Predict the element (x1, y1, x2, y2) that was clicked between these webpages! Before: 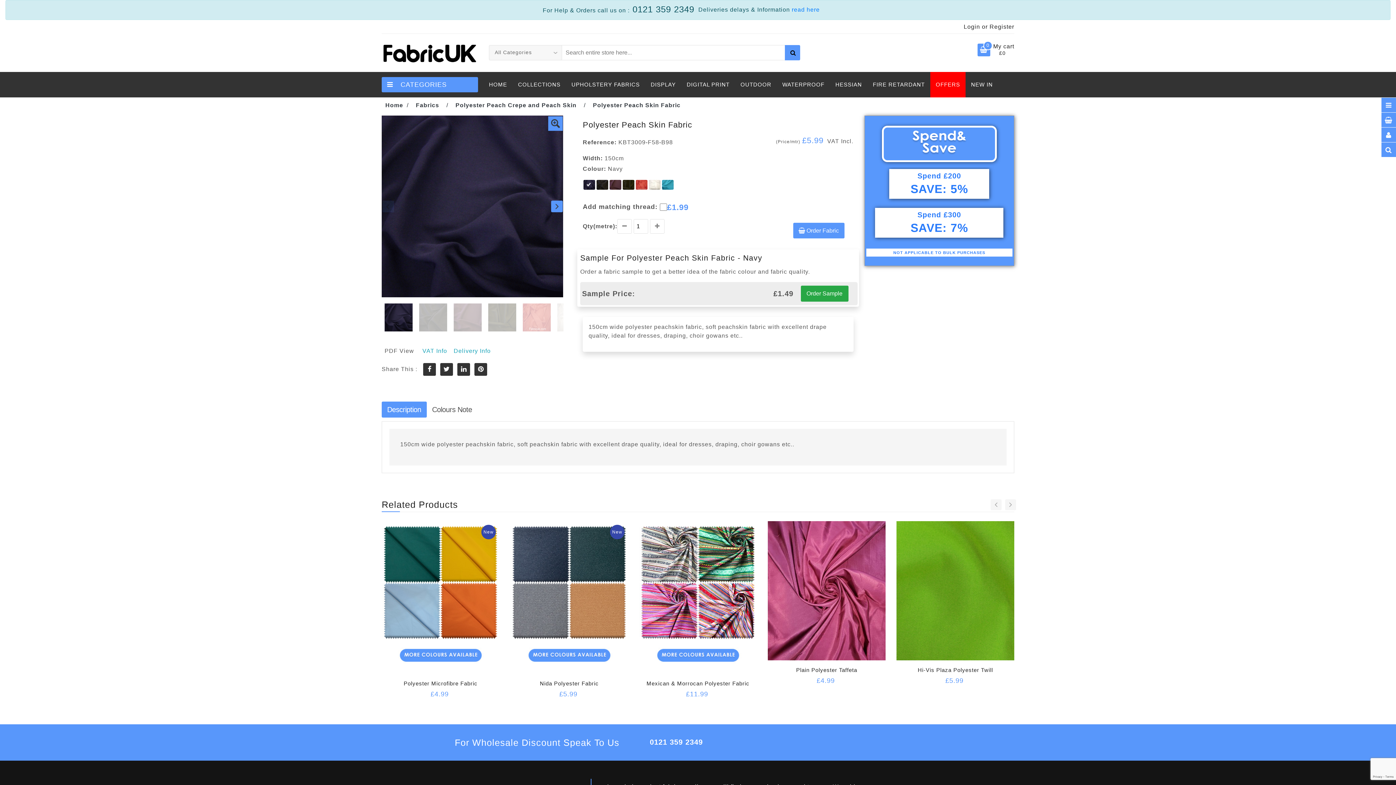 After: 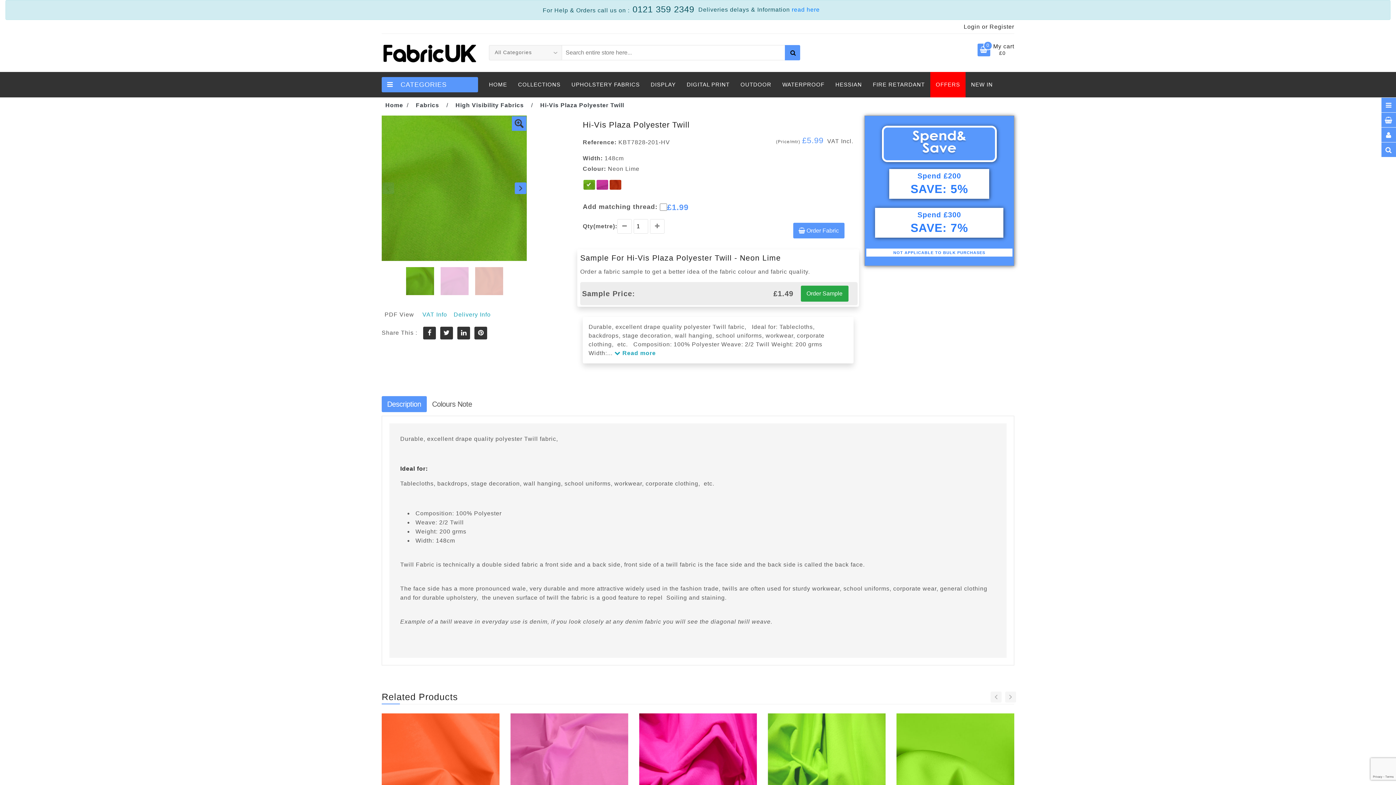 Action: bbox: (896, 587, 1014, 593)